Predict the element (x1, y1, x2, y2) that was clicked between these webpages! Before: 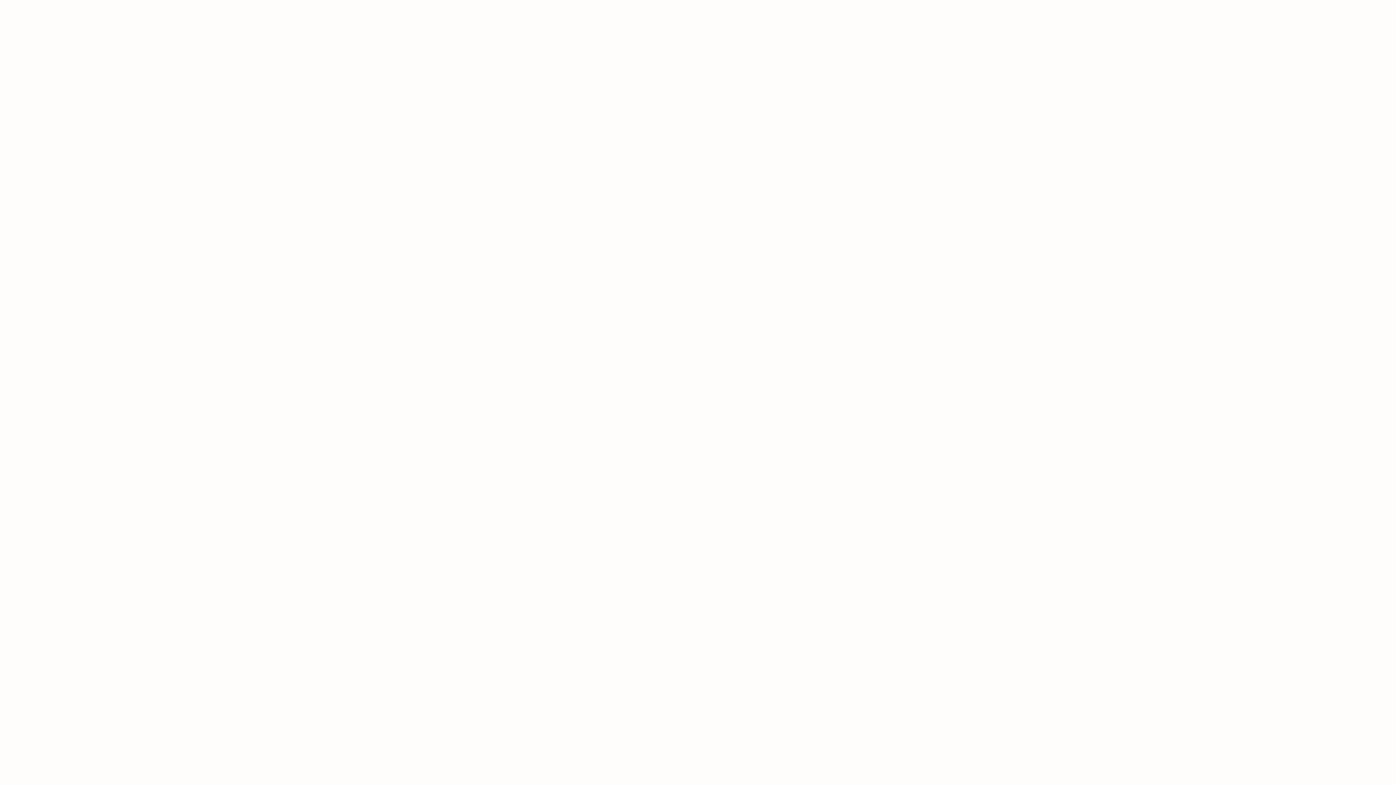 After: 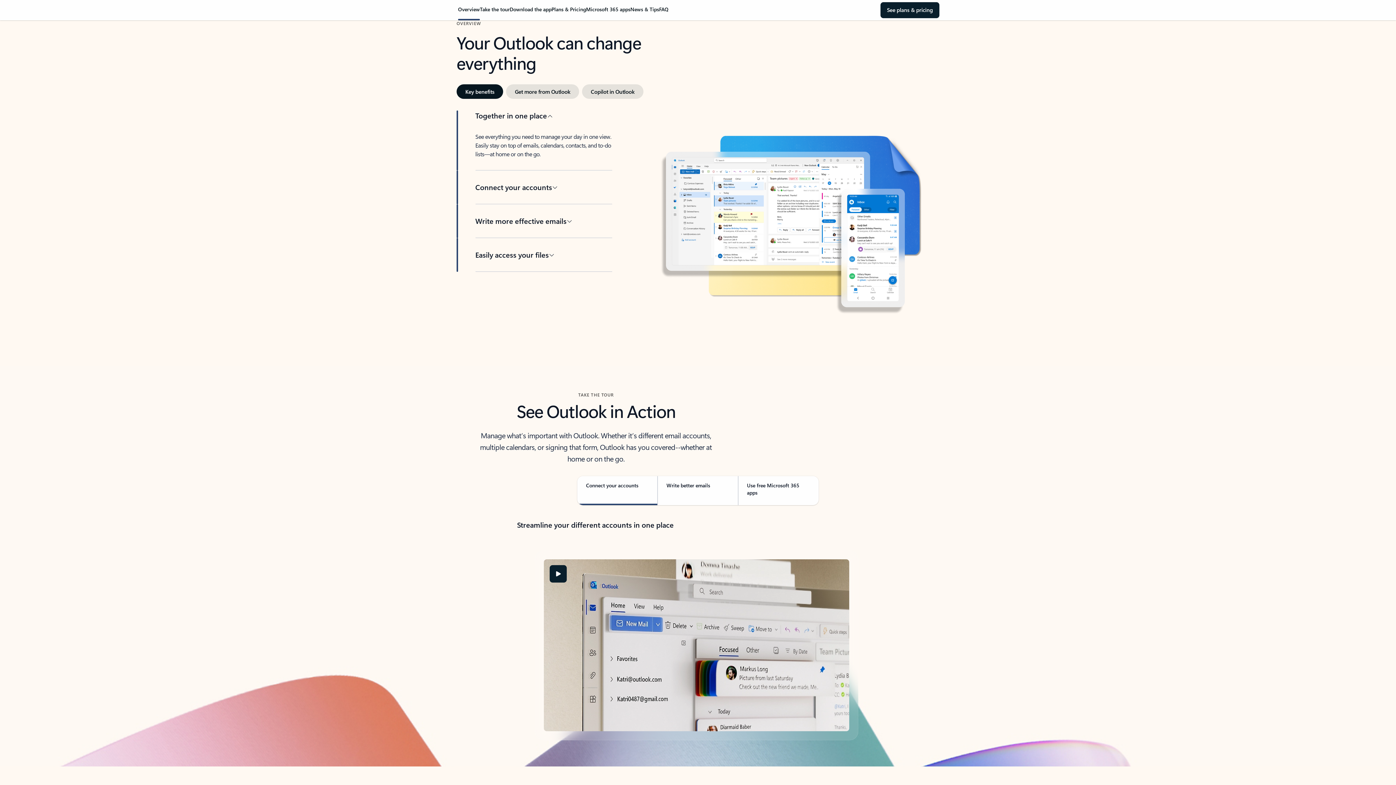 Action: bbox: (458, 252, 481, 265) label: Overview